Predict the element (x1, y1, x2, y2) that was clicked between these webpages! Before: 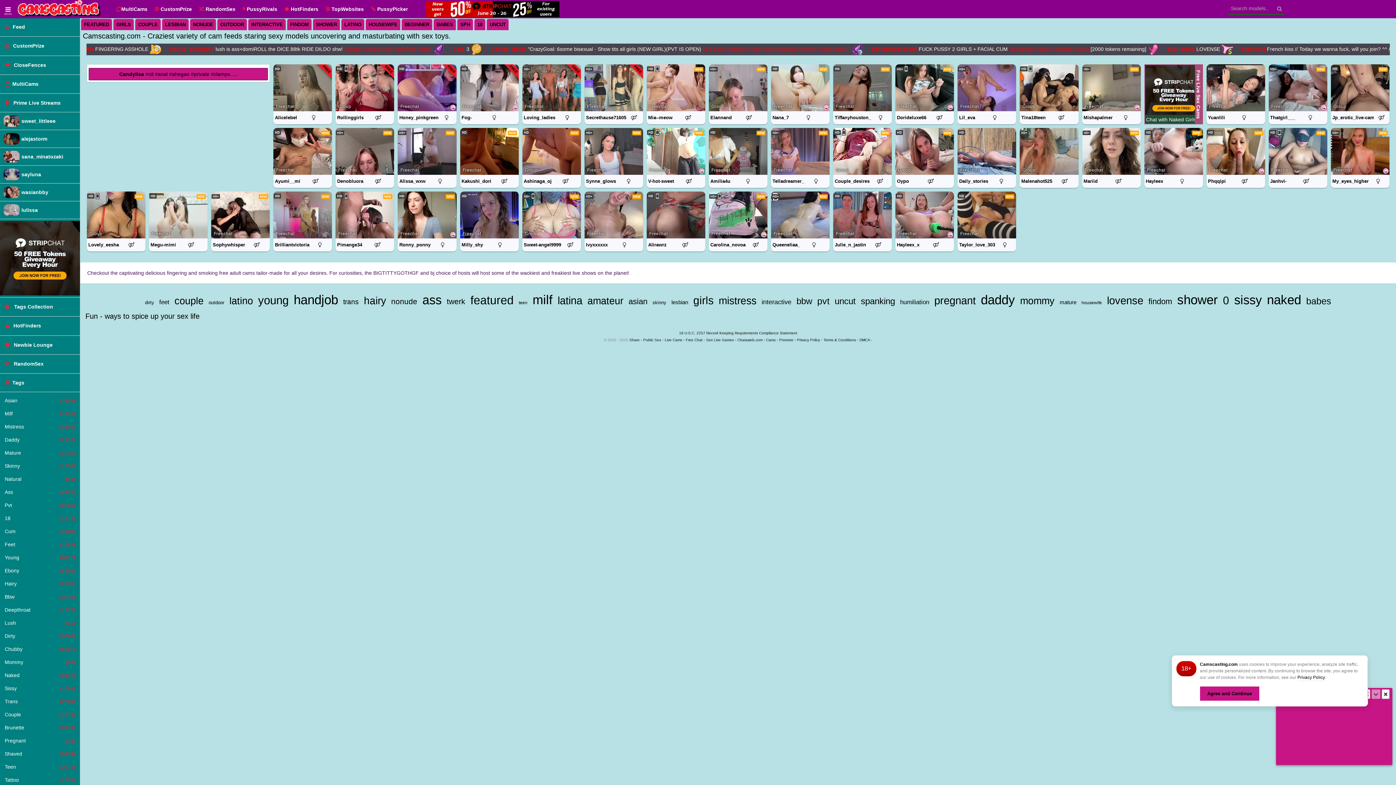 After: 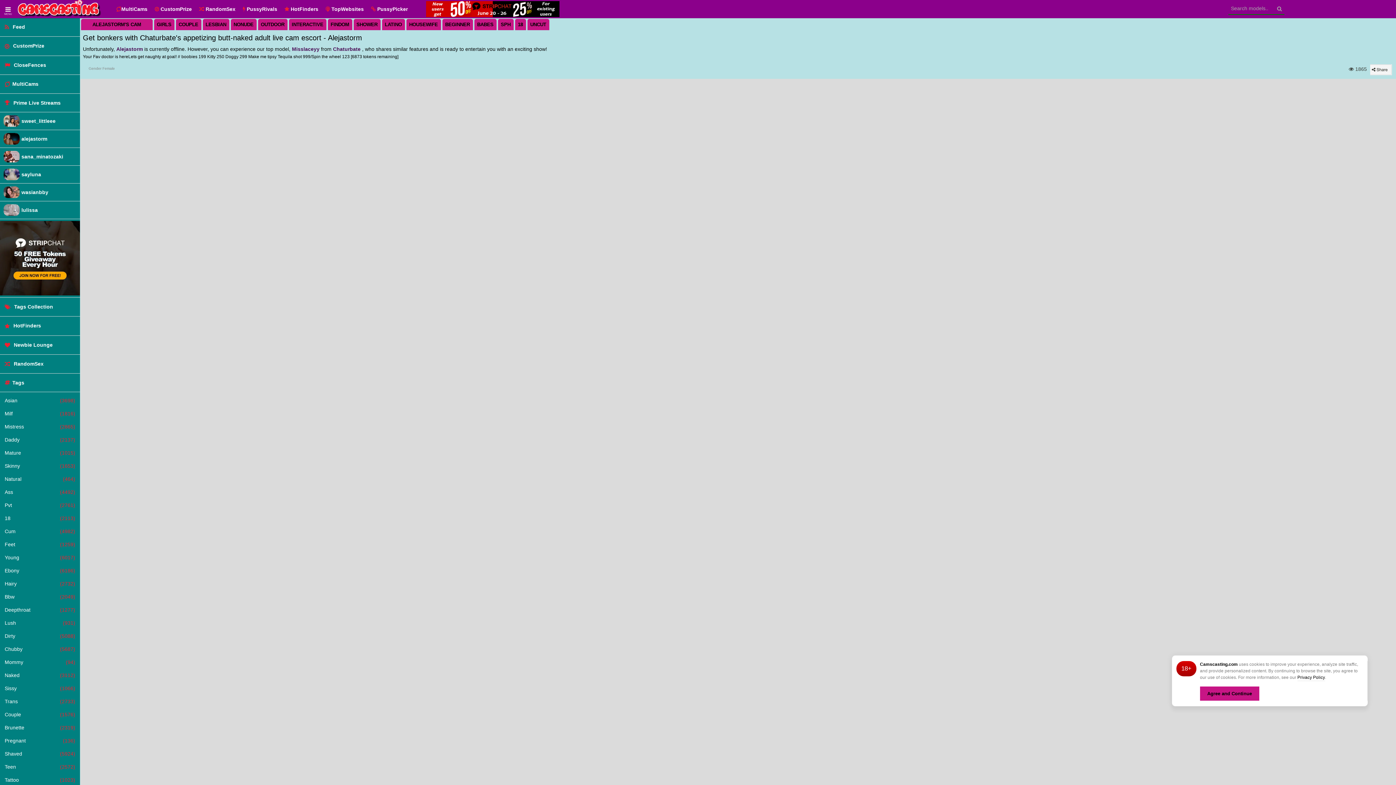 Action: label: alejastorm bbox: (21, 136, 47, 141)